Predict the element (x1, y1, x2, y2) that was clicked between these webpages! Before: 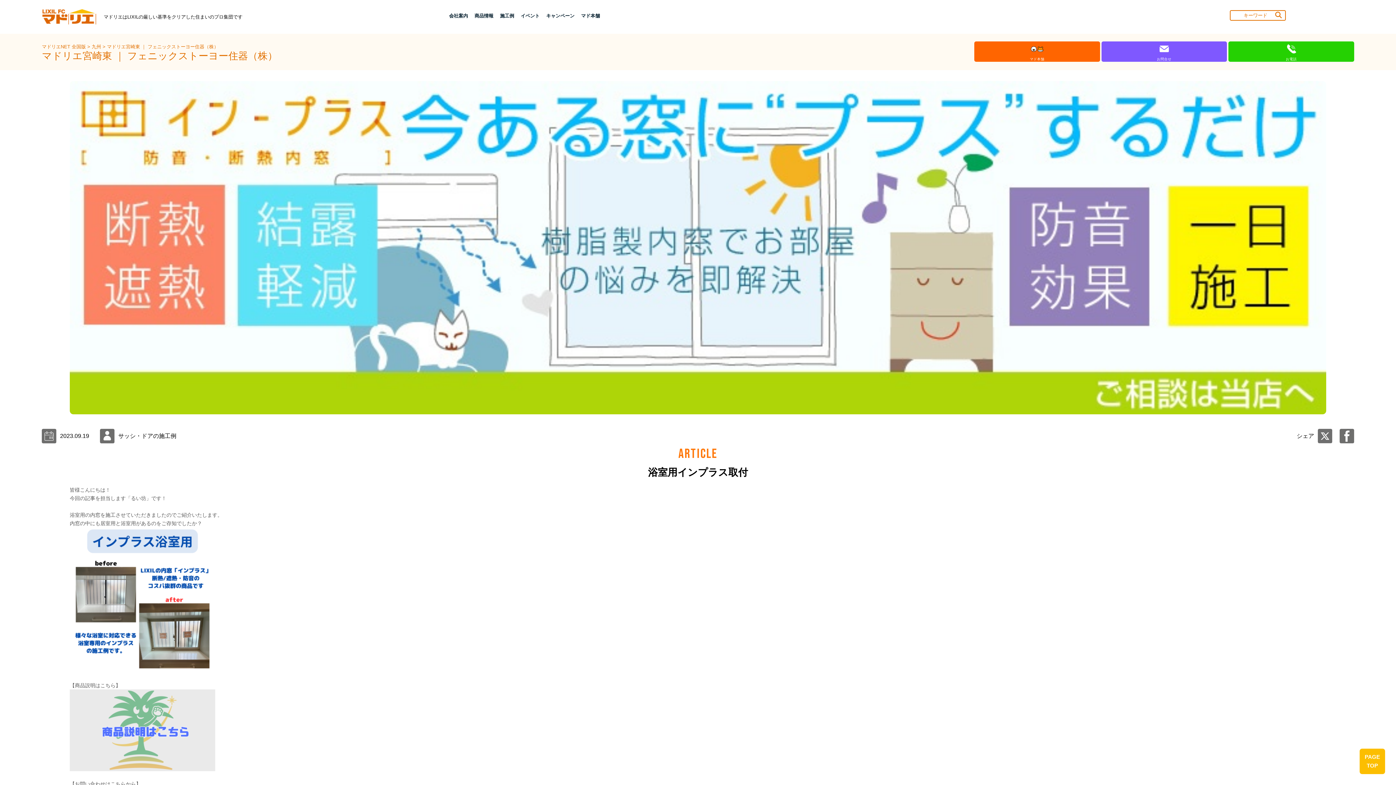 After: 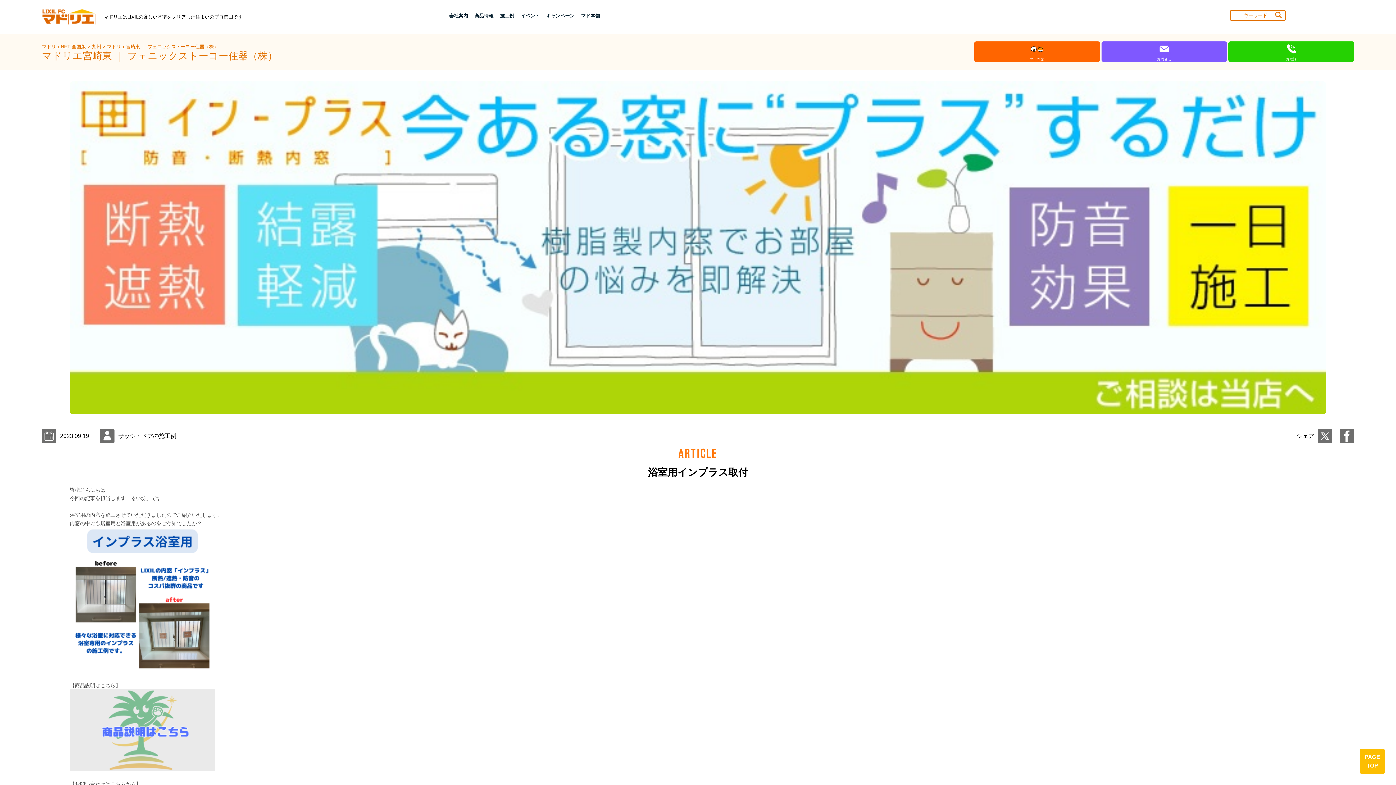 Action: bbox: (1339, 429, 1354, 443)